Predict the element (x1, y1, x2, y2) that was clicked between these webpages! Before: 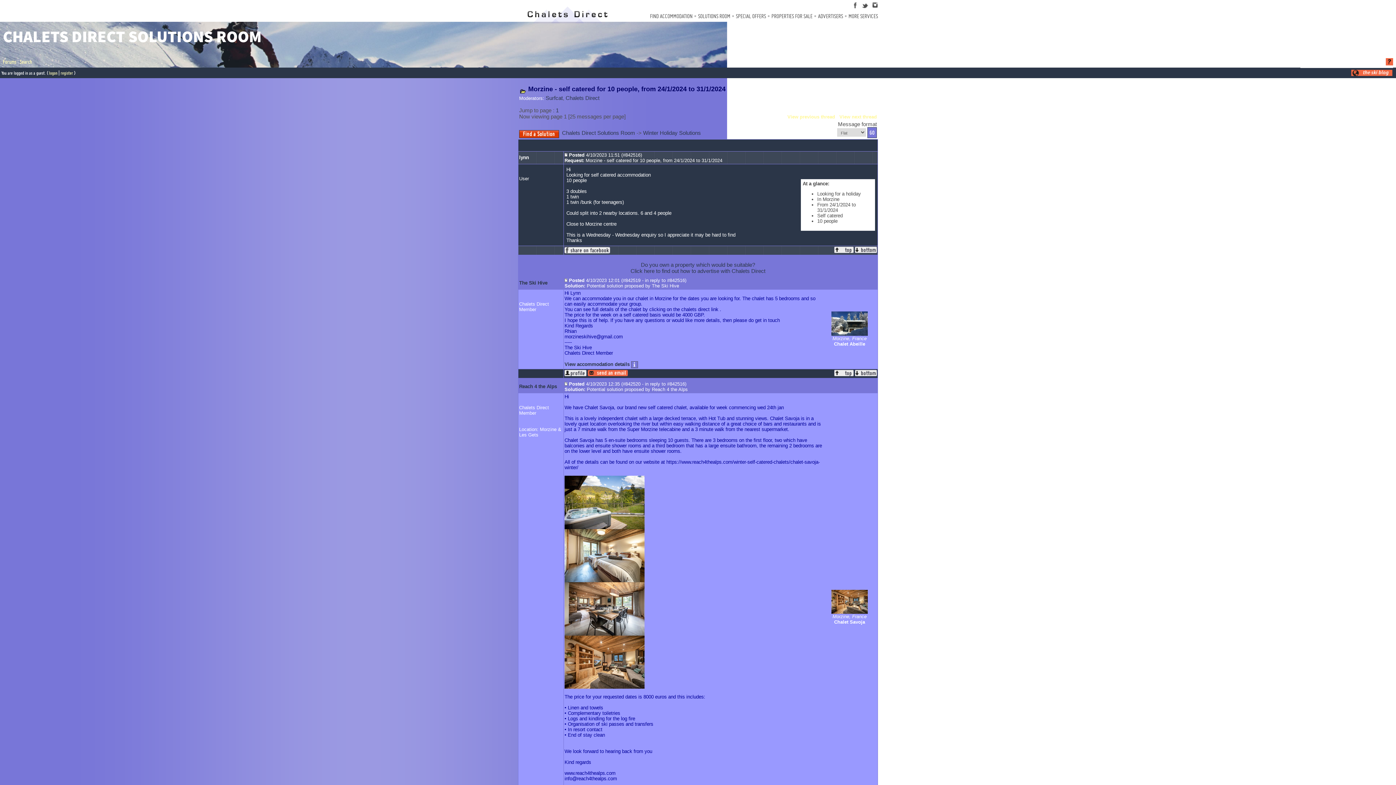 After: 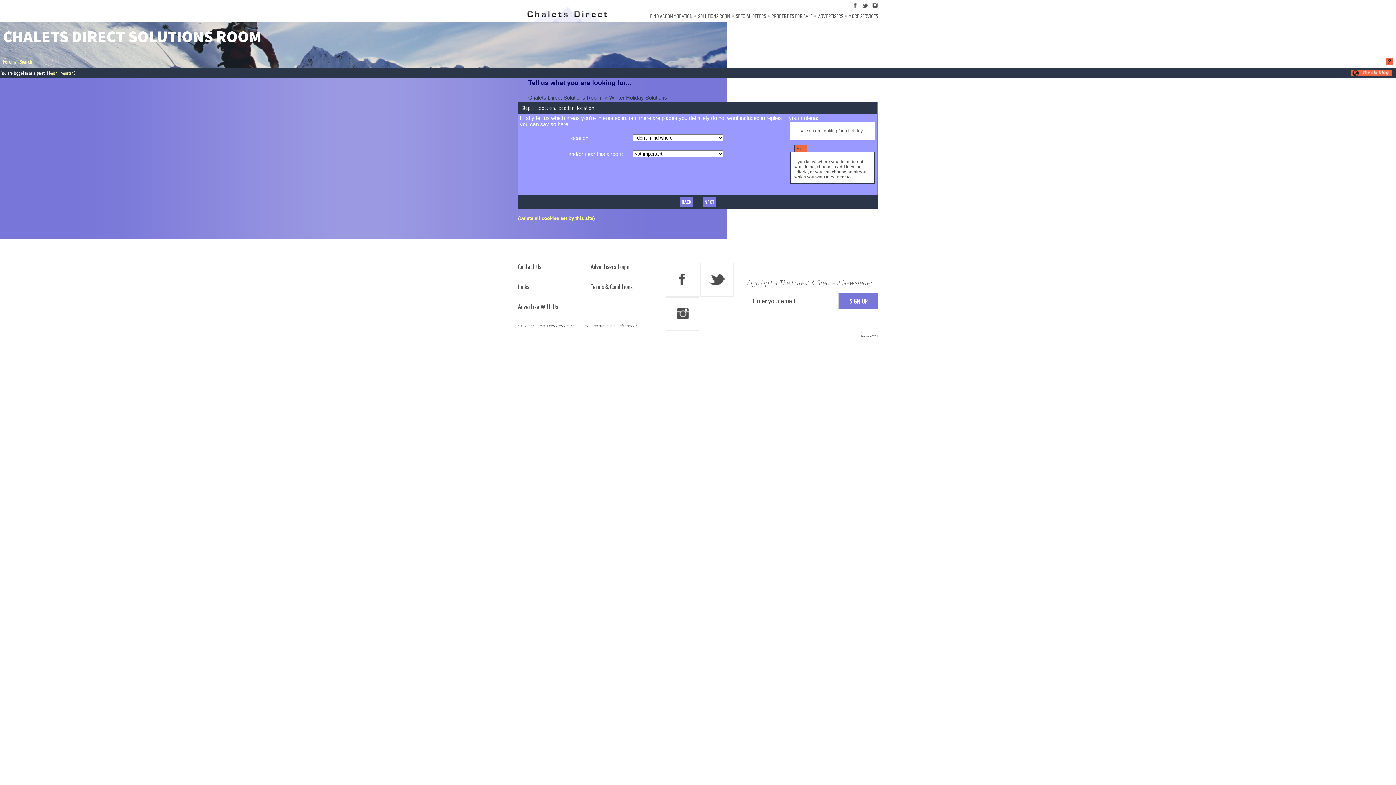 Action: bbox: (519, 133, 559, 139)